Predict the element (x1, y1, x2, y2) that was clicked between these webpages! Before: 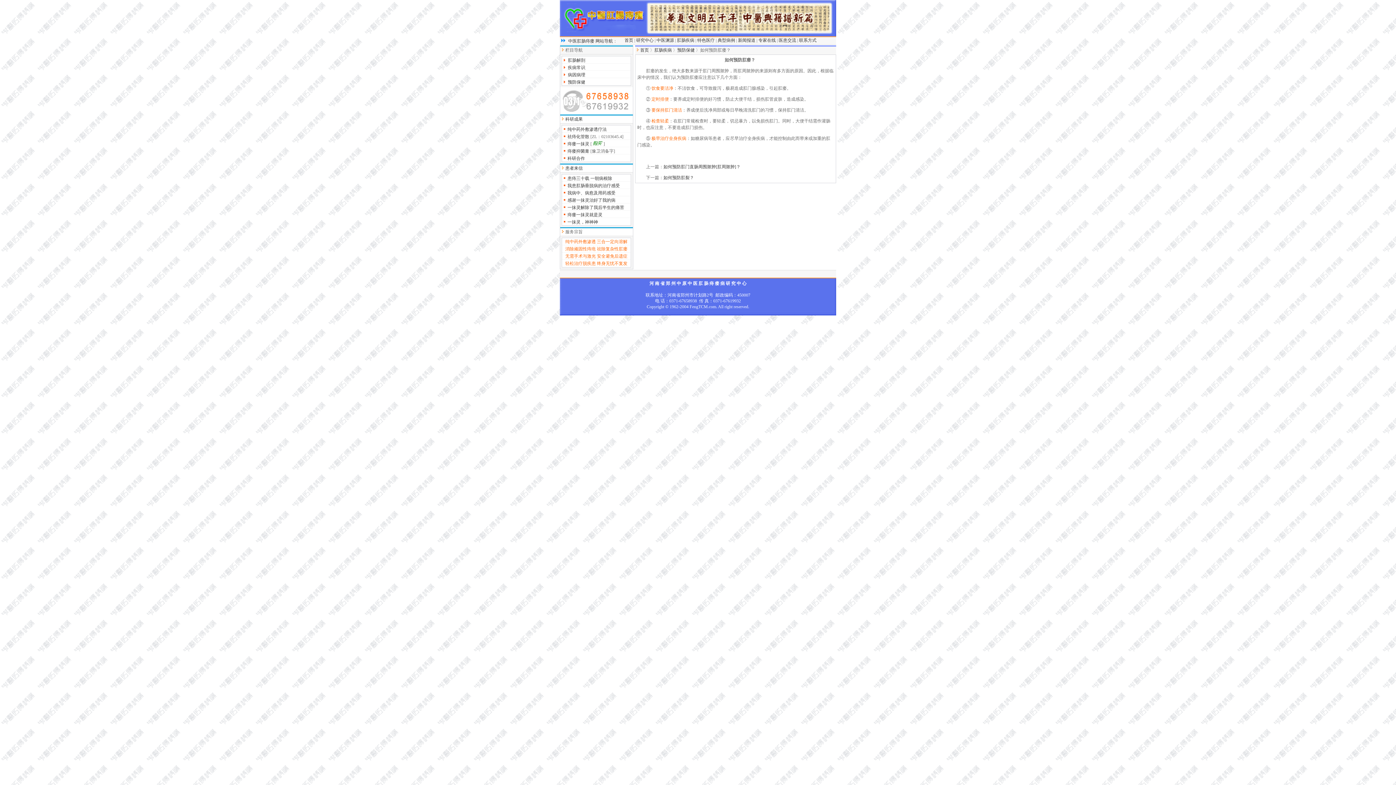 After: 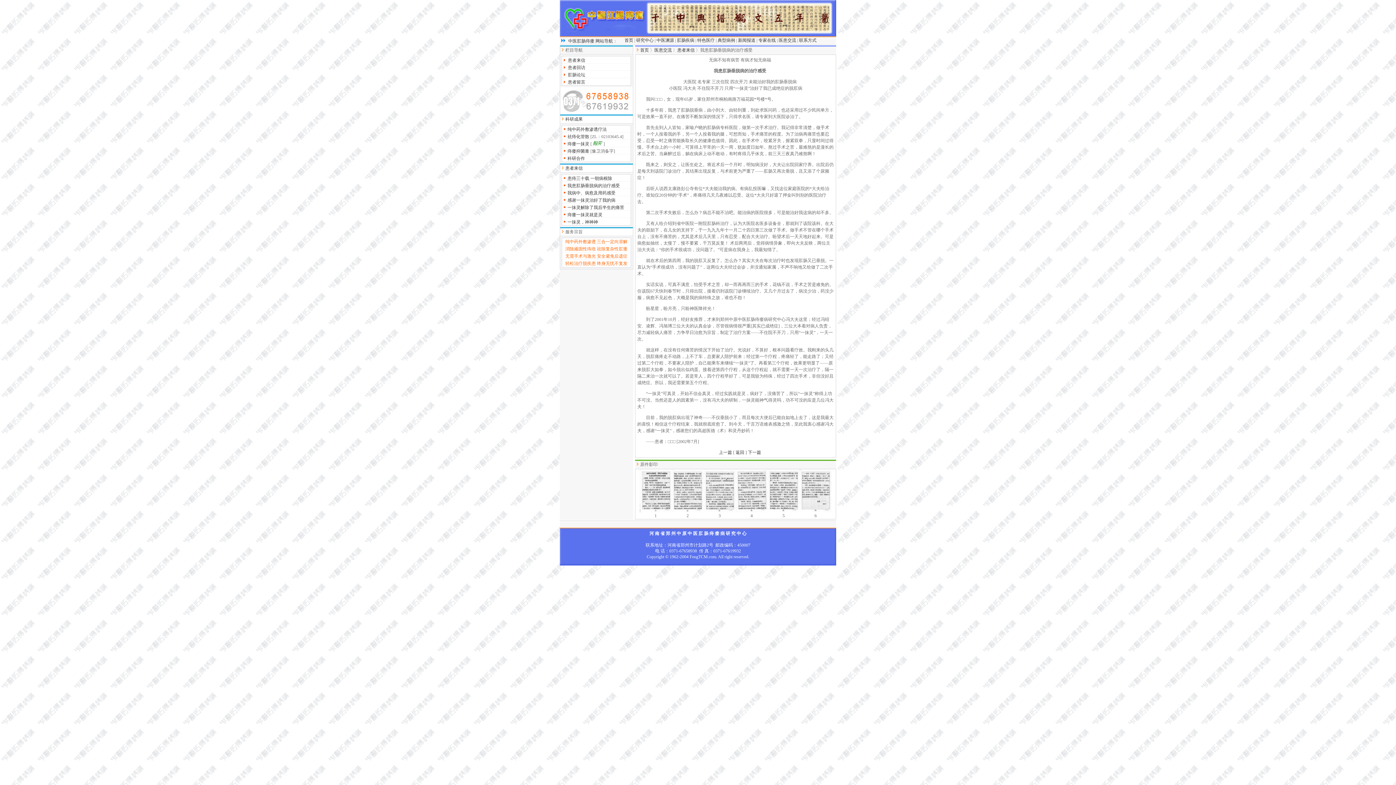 Action: label: 我患肛肠垂脱病的治疗感受 bbox: (567, 183, 620, 188)